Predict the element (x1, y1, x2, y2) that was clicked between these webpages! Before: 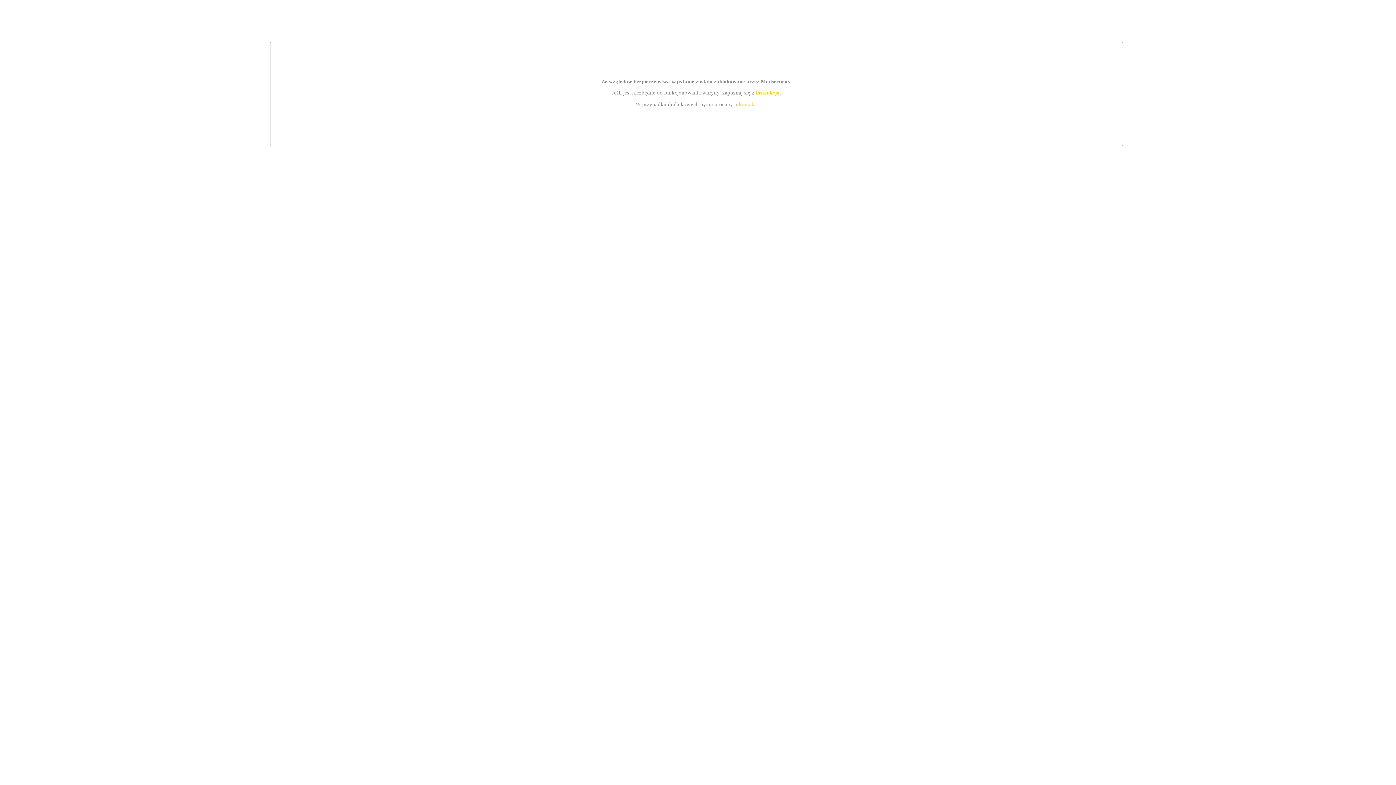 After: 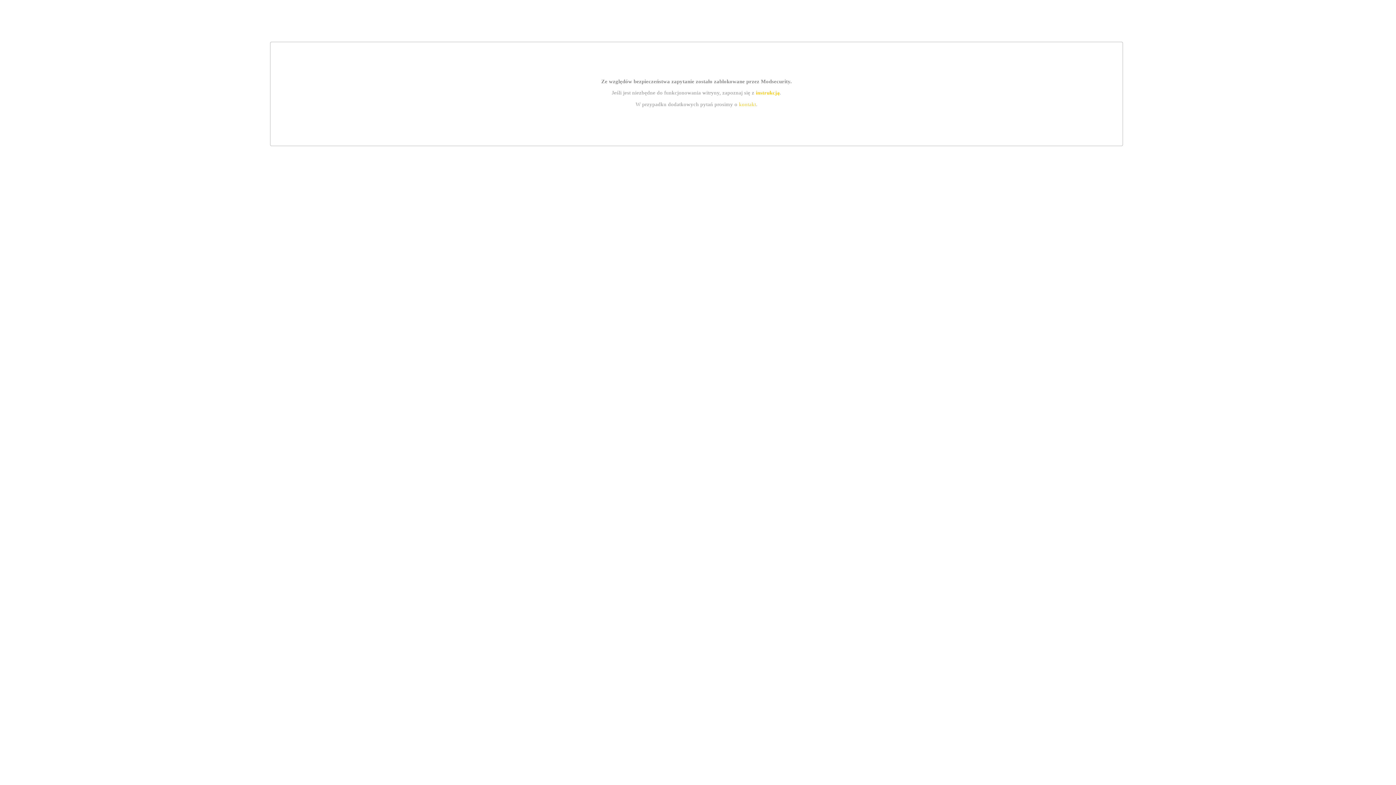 Action: bbox: (739, 101, 756, 107) label: kontakt